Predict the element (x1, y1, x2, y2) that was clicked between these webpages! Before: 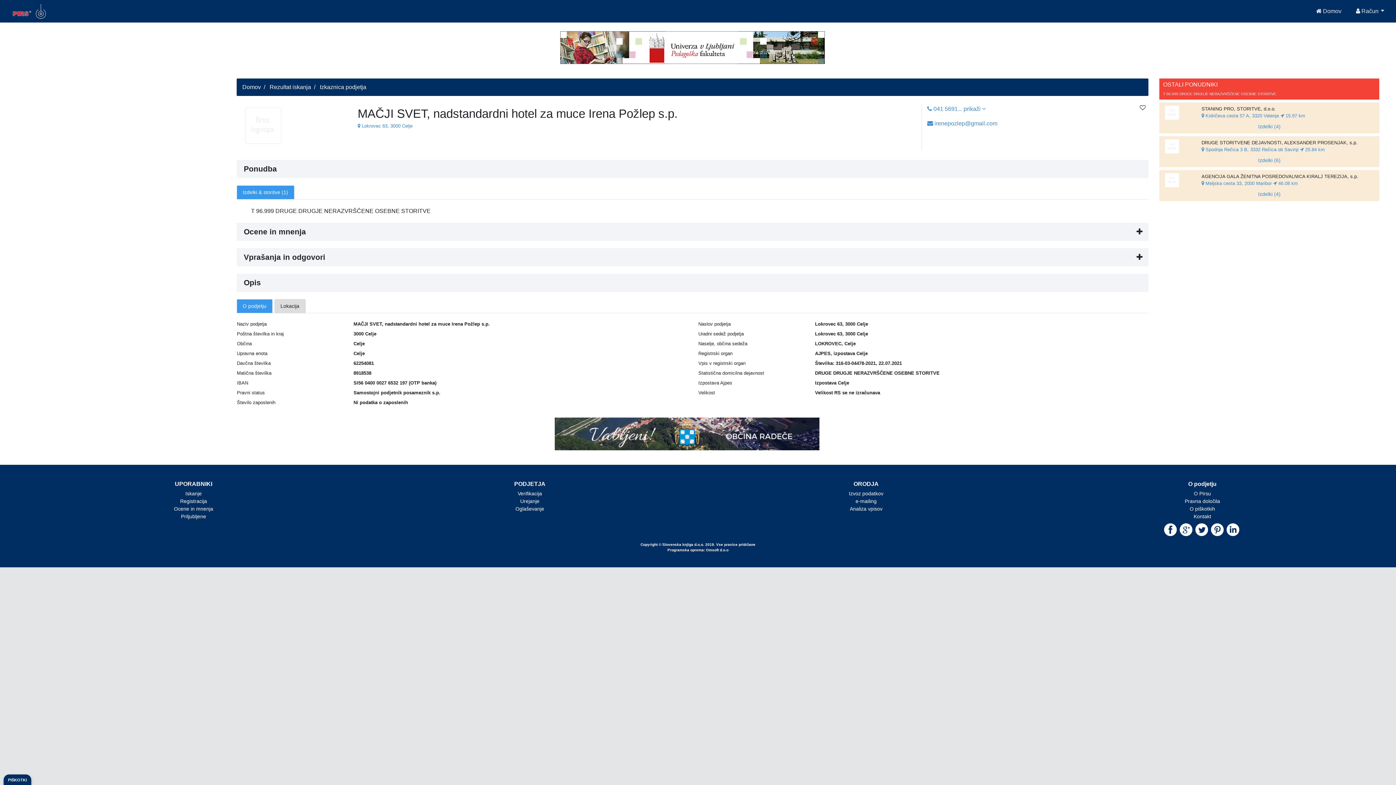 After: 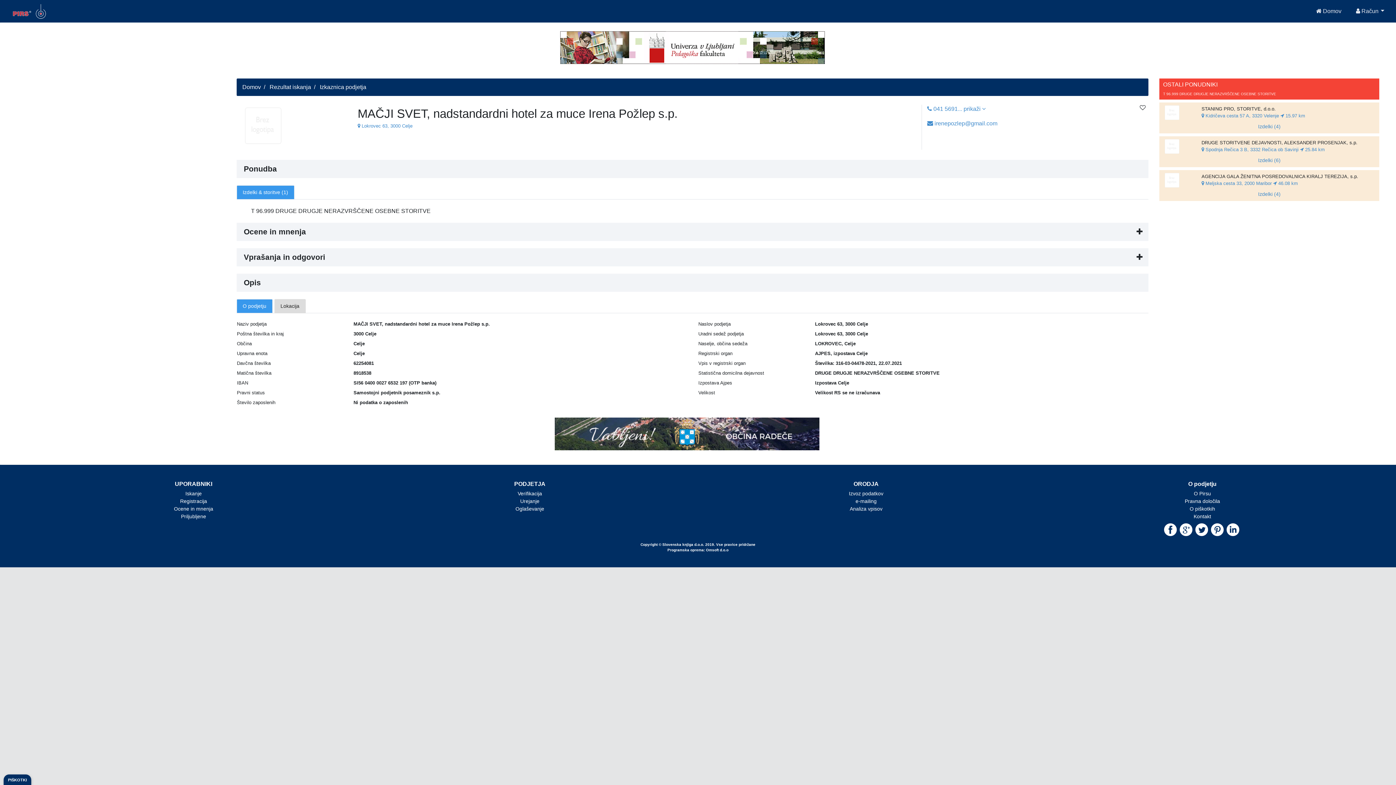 Action: bbox: (554, 430, 819, 436)